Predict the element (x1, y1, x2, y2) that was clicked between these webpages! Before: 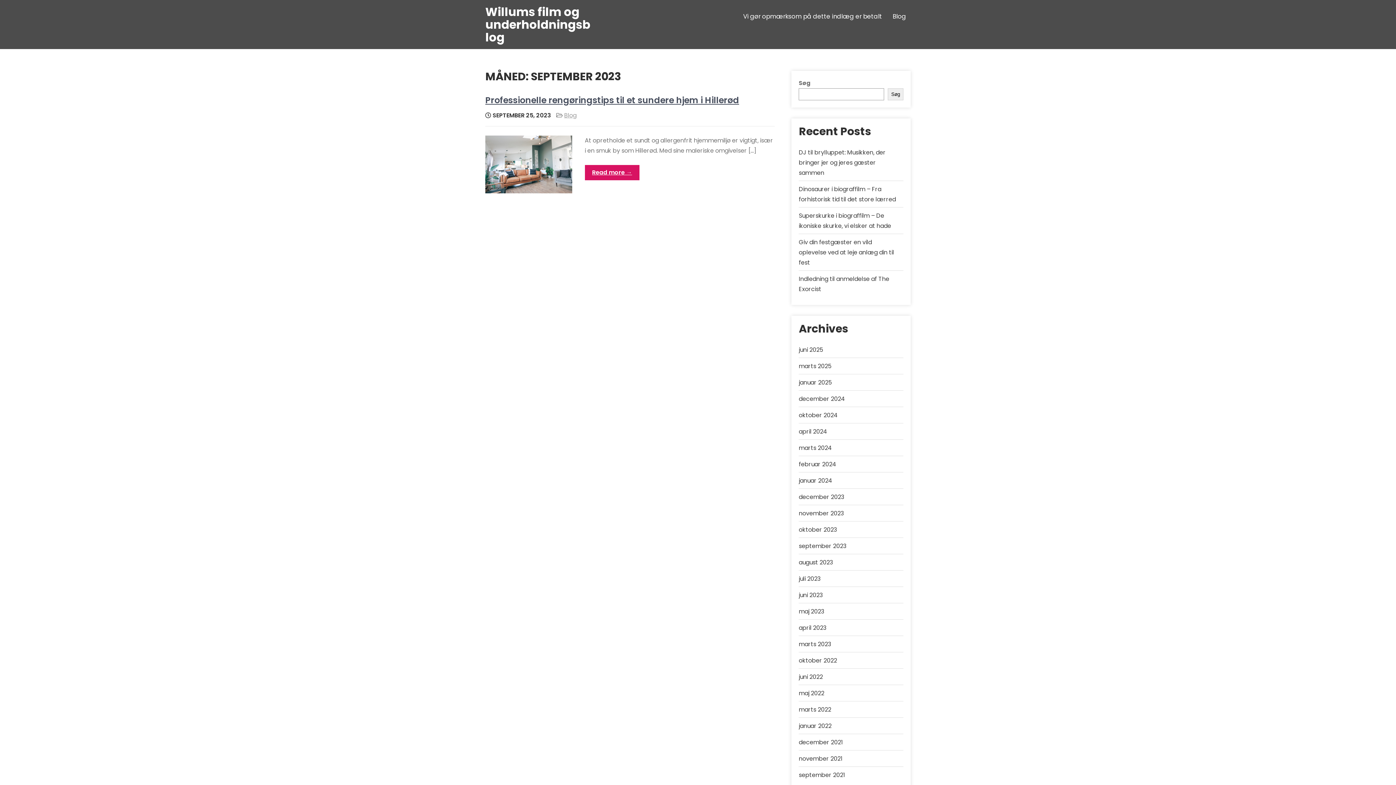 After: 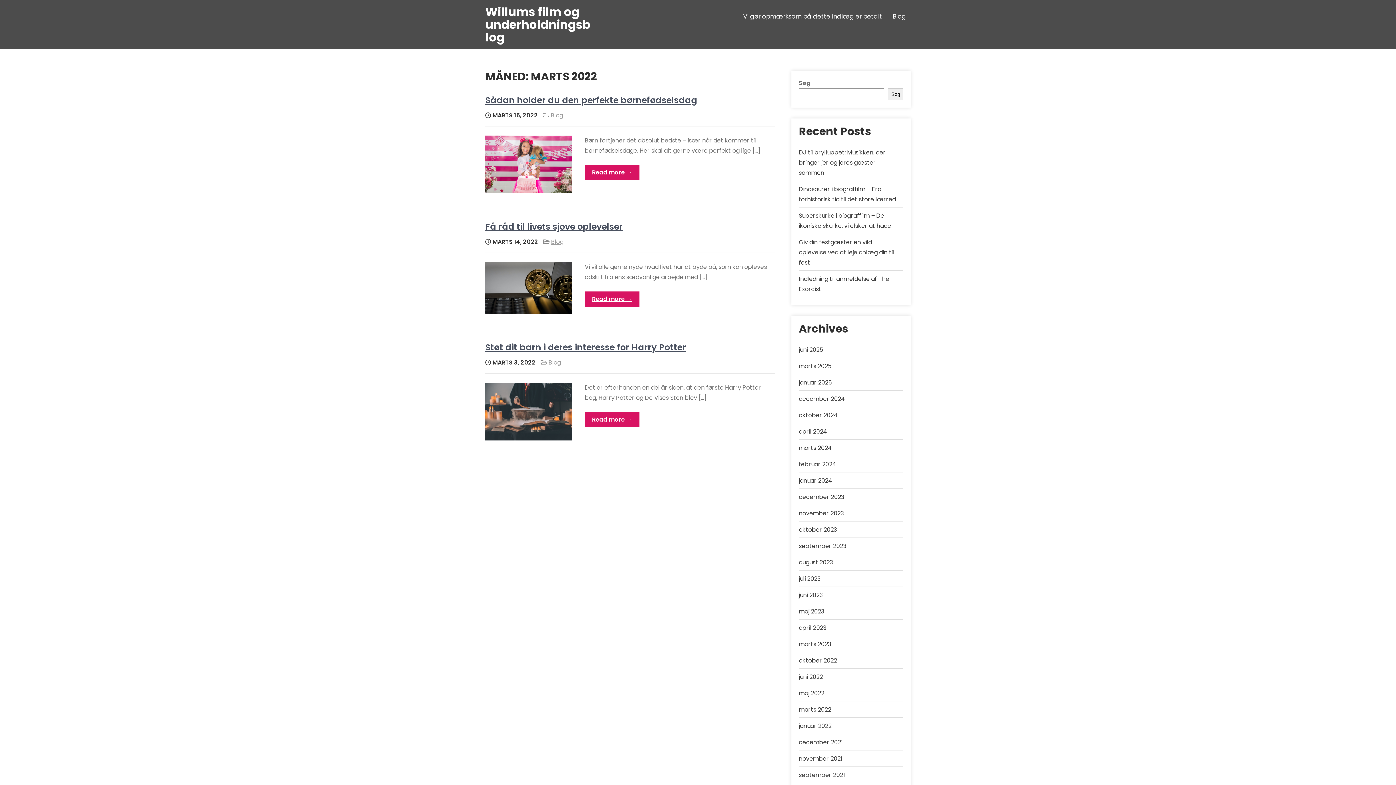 Action: label: marts 2022 bbox: (799, 705, 831, 714)